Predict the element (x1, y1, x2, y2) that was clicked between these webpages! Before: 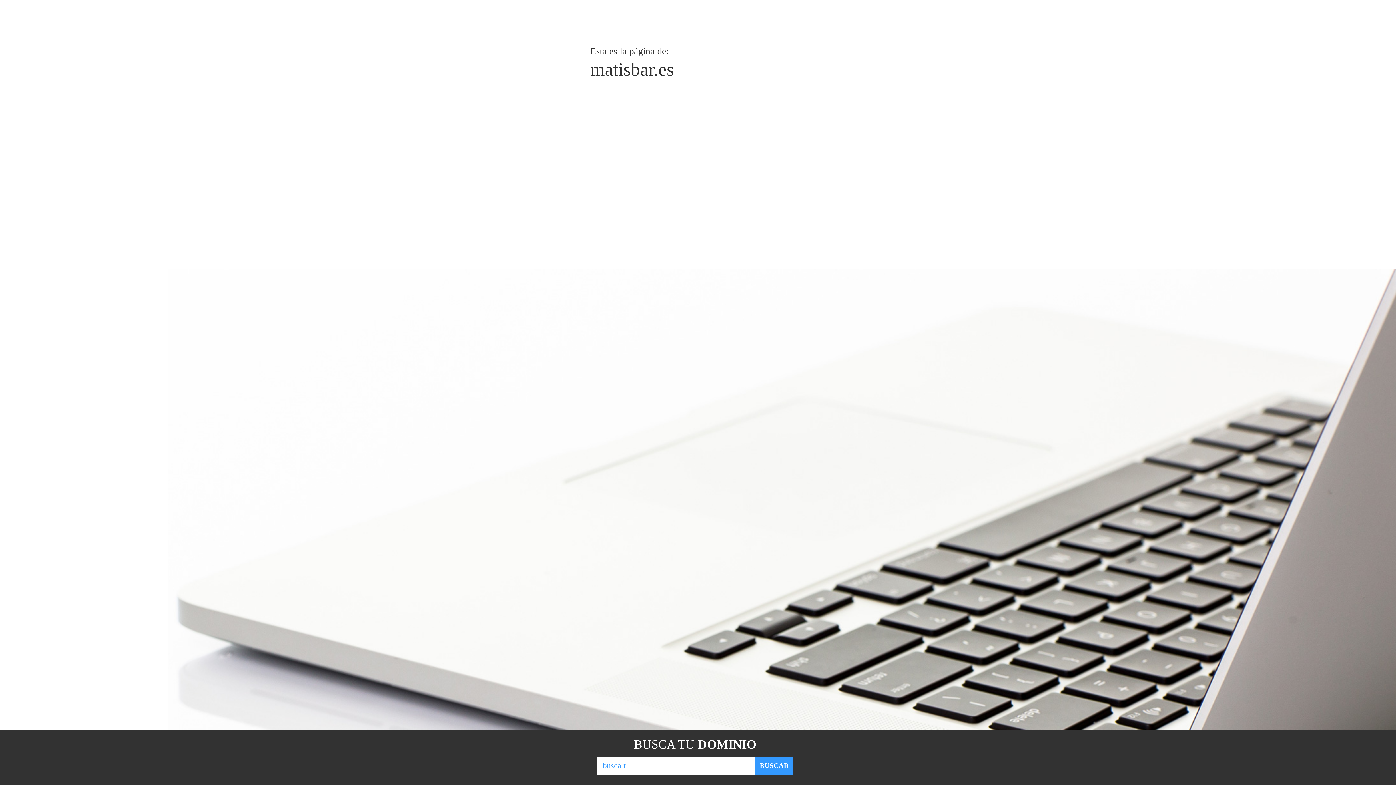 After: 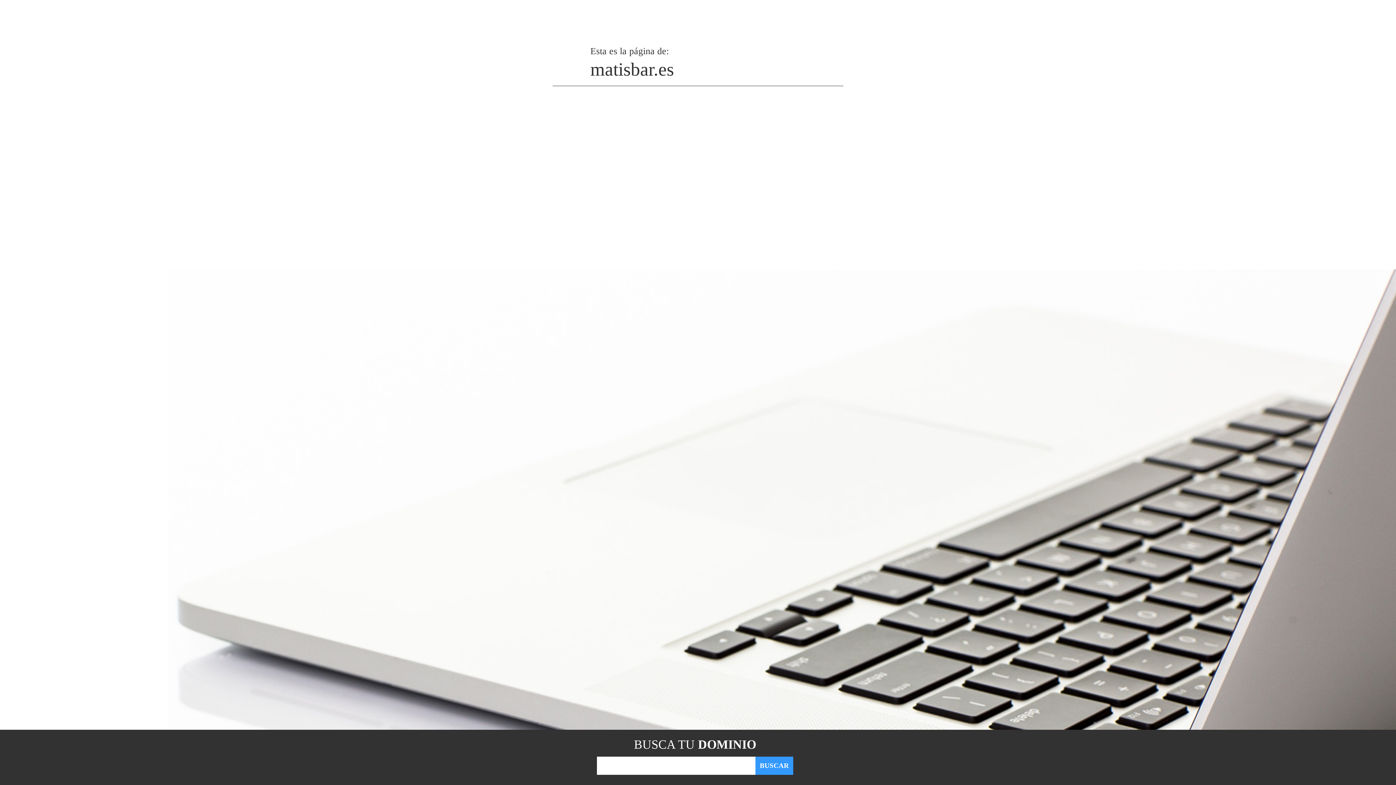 Action: label: BUSCAR bbox: (755, 757, 793, 775)